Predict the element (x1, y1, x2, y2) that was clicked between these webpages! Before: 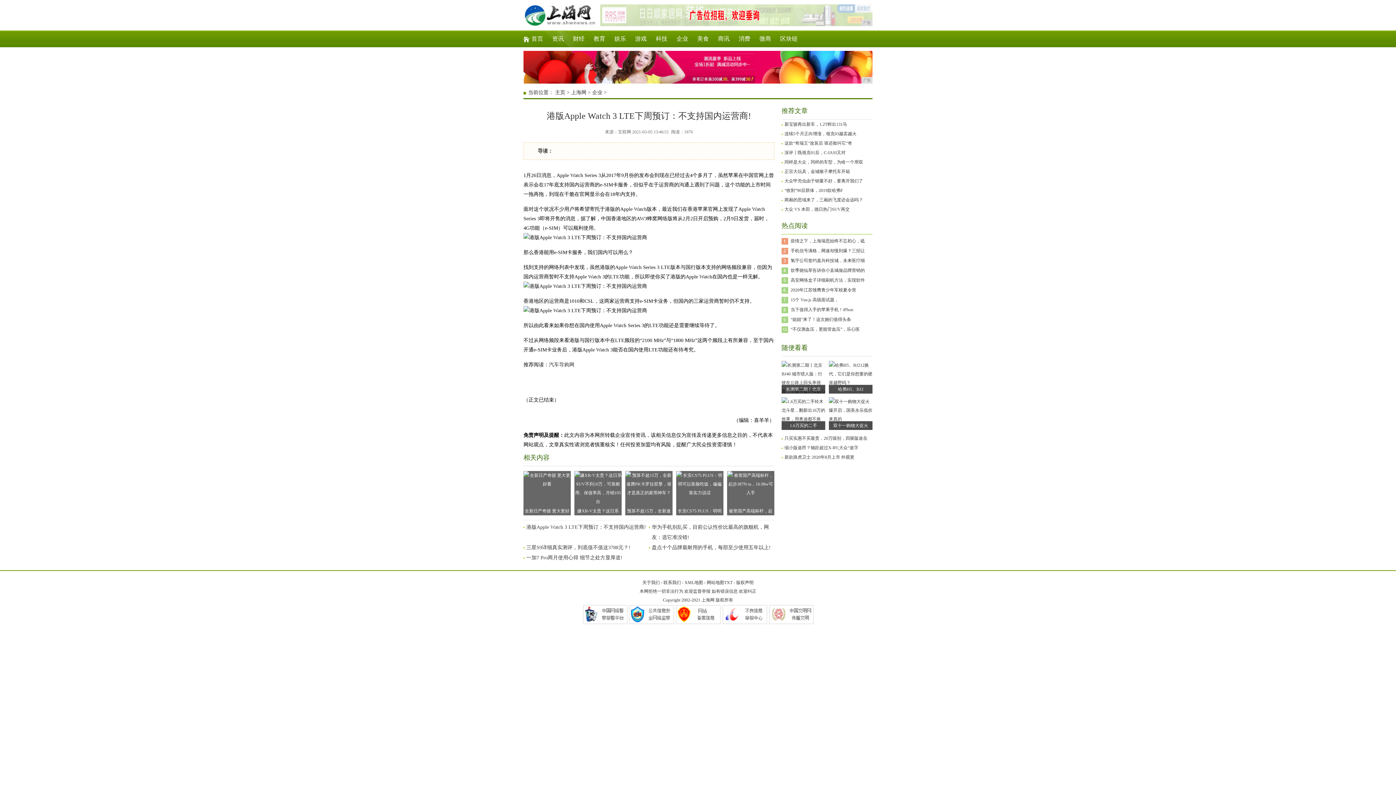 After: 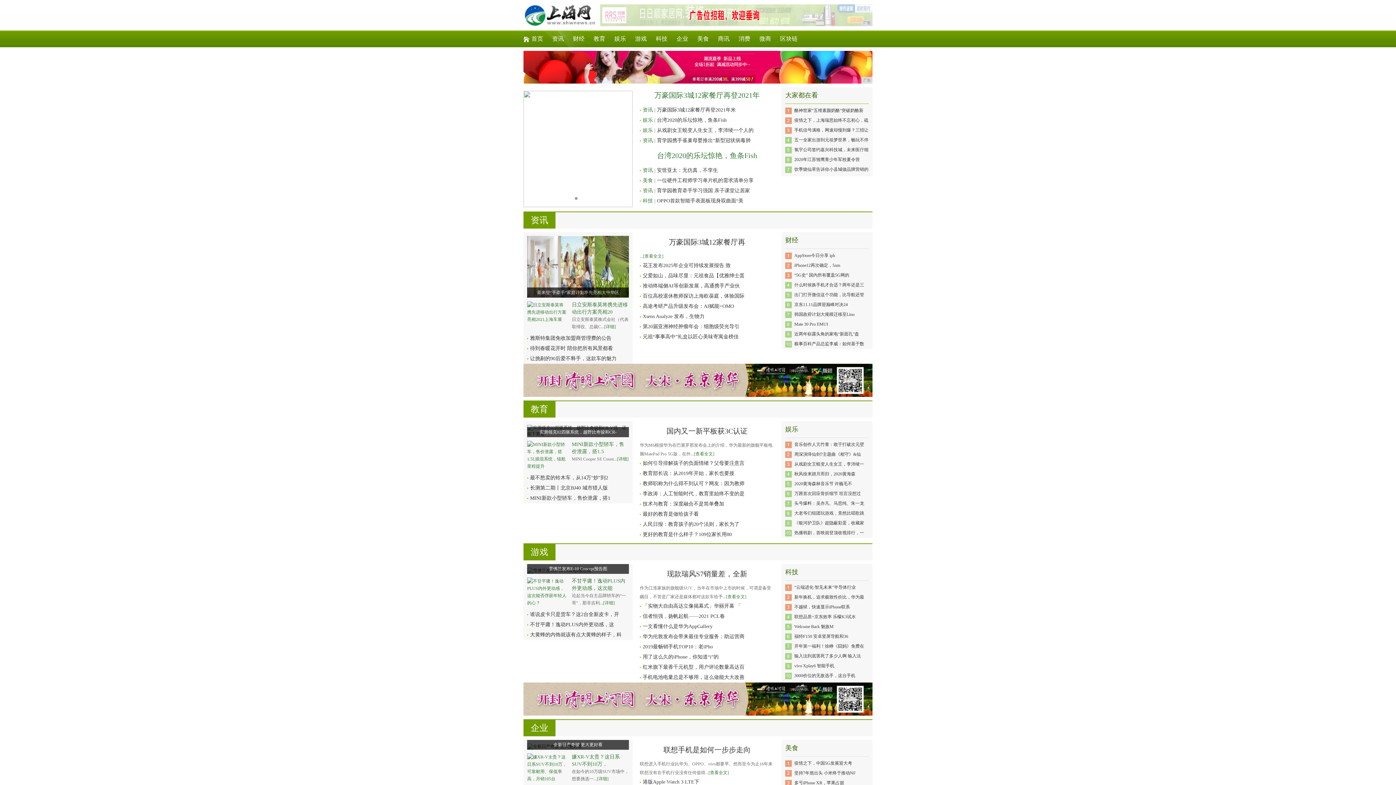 Action: label: 版权声明 bbox: (736, 580, 753, 585)